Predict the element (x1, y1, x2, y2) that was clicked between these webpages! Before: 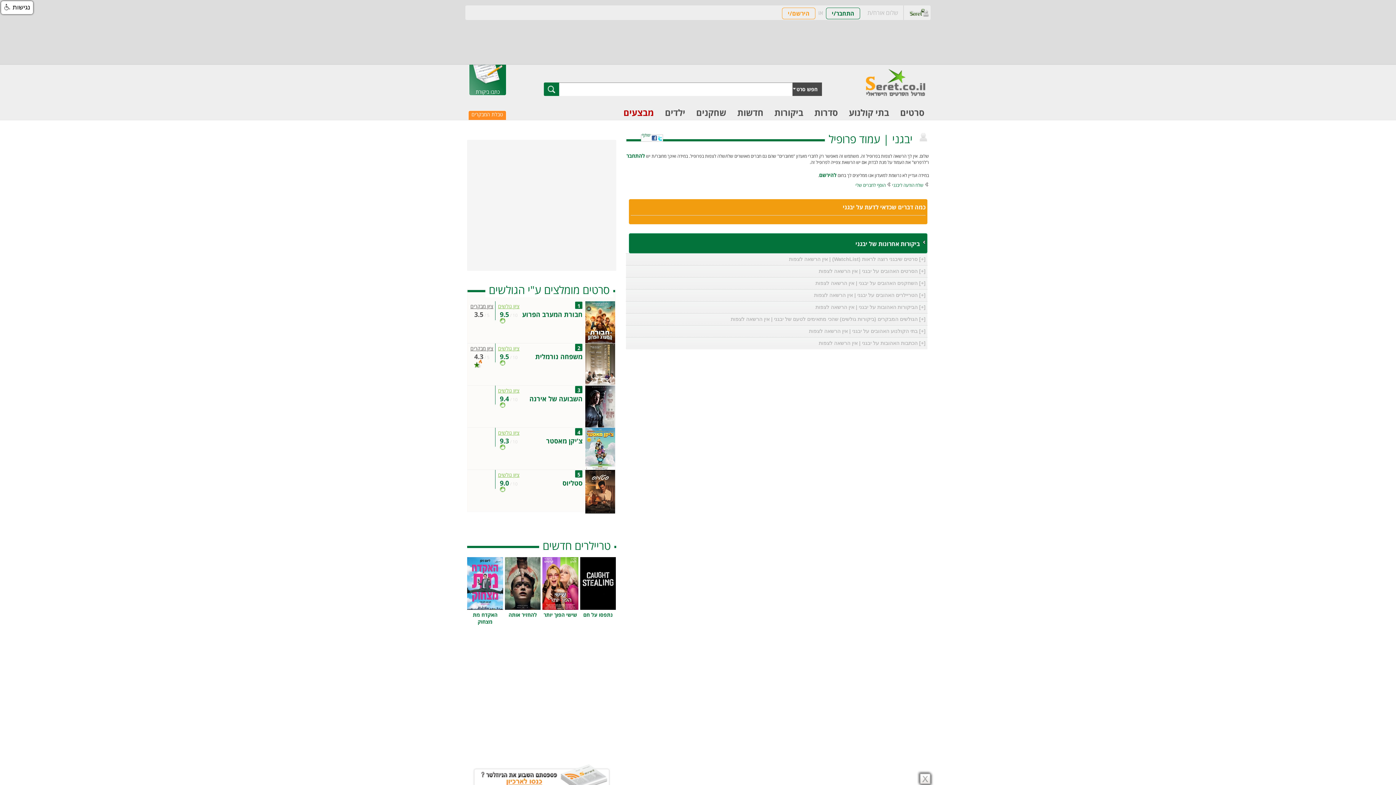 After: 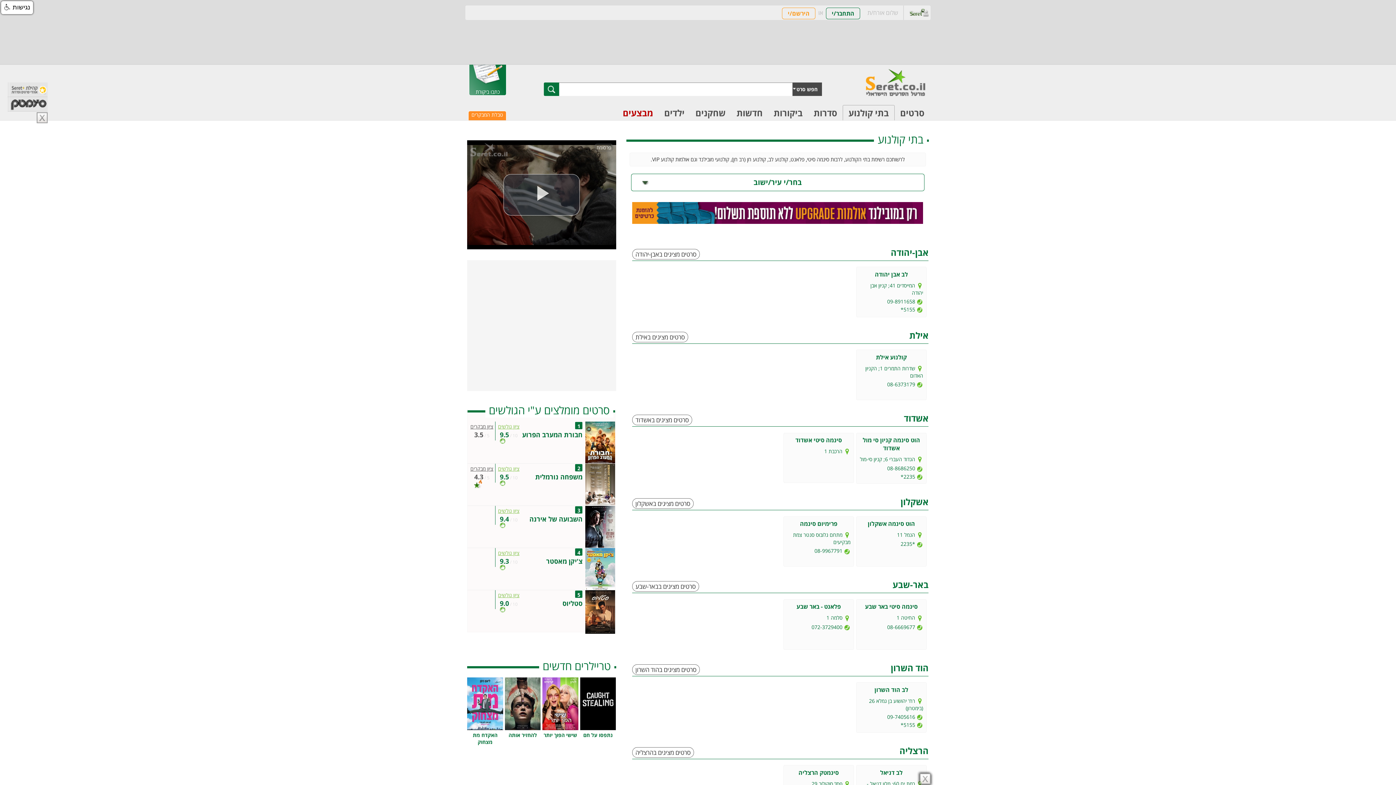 Action: label: בתי קולנוע bbox: (843, 105, 894, 120)